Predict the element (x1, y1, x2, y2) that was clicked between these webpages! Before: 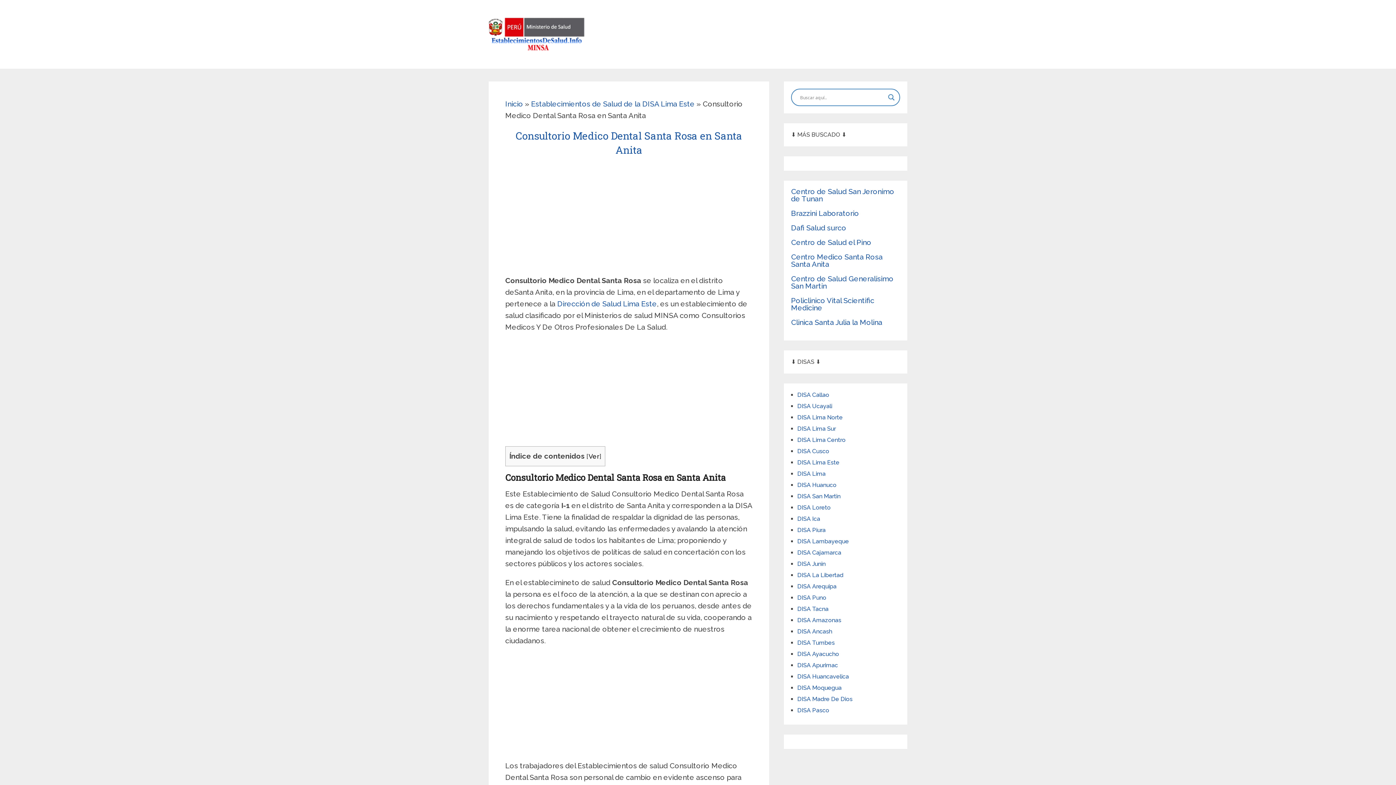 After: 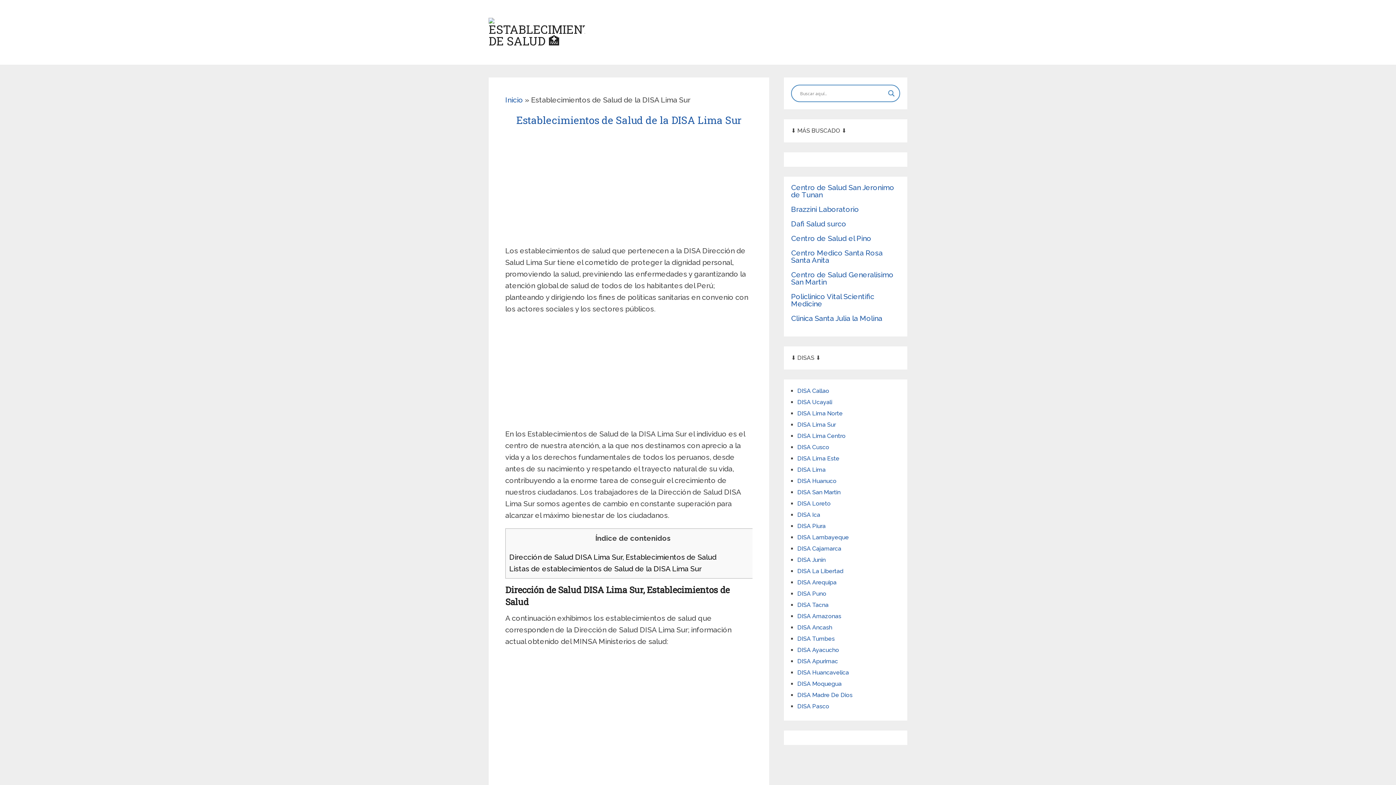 Action: bbox: (797, 425, 836, 432) label: DISA Lima Sur